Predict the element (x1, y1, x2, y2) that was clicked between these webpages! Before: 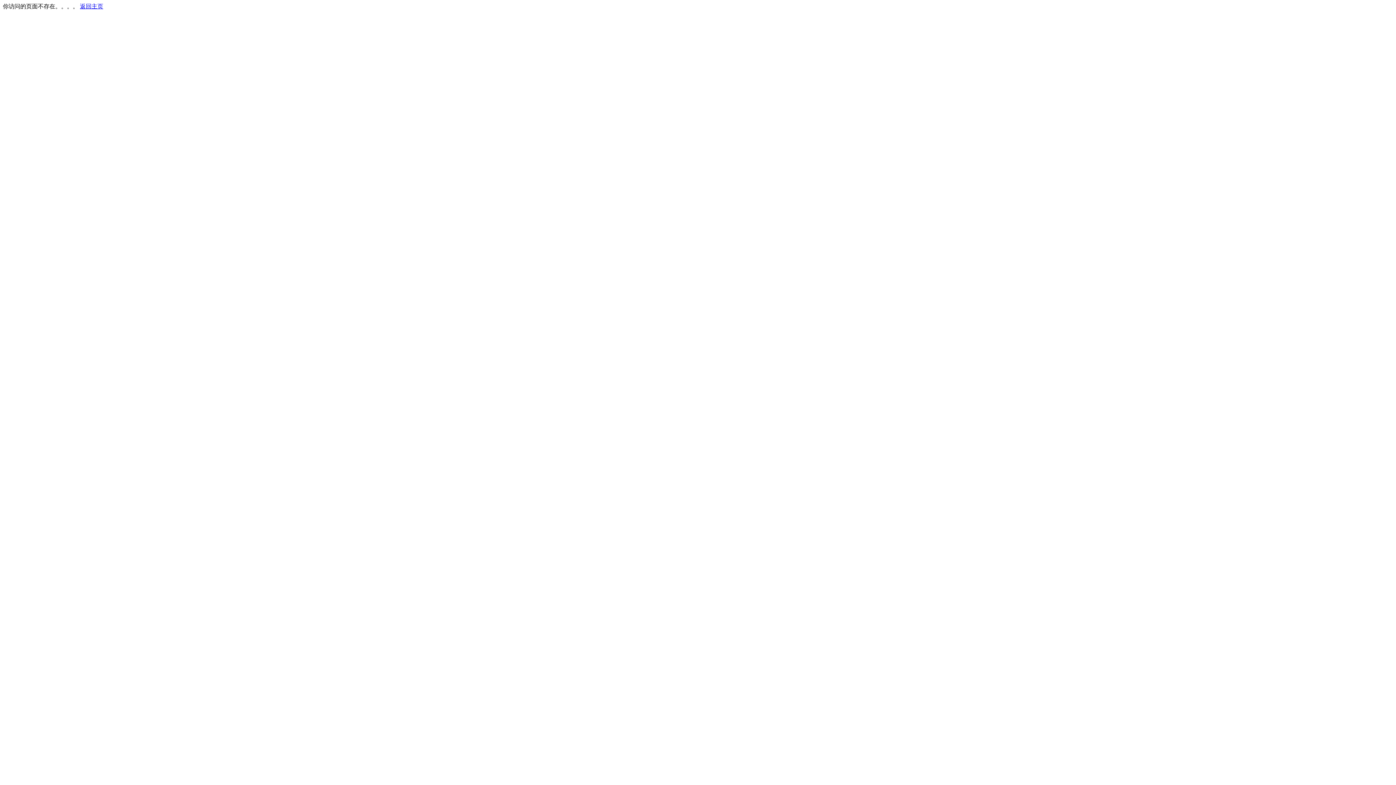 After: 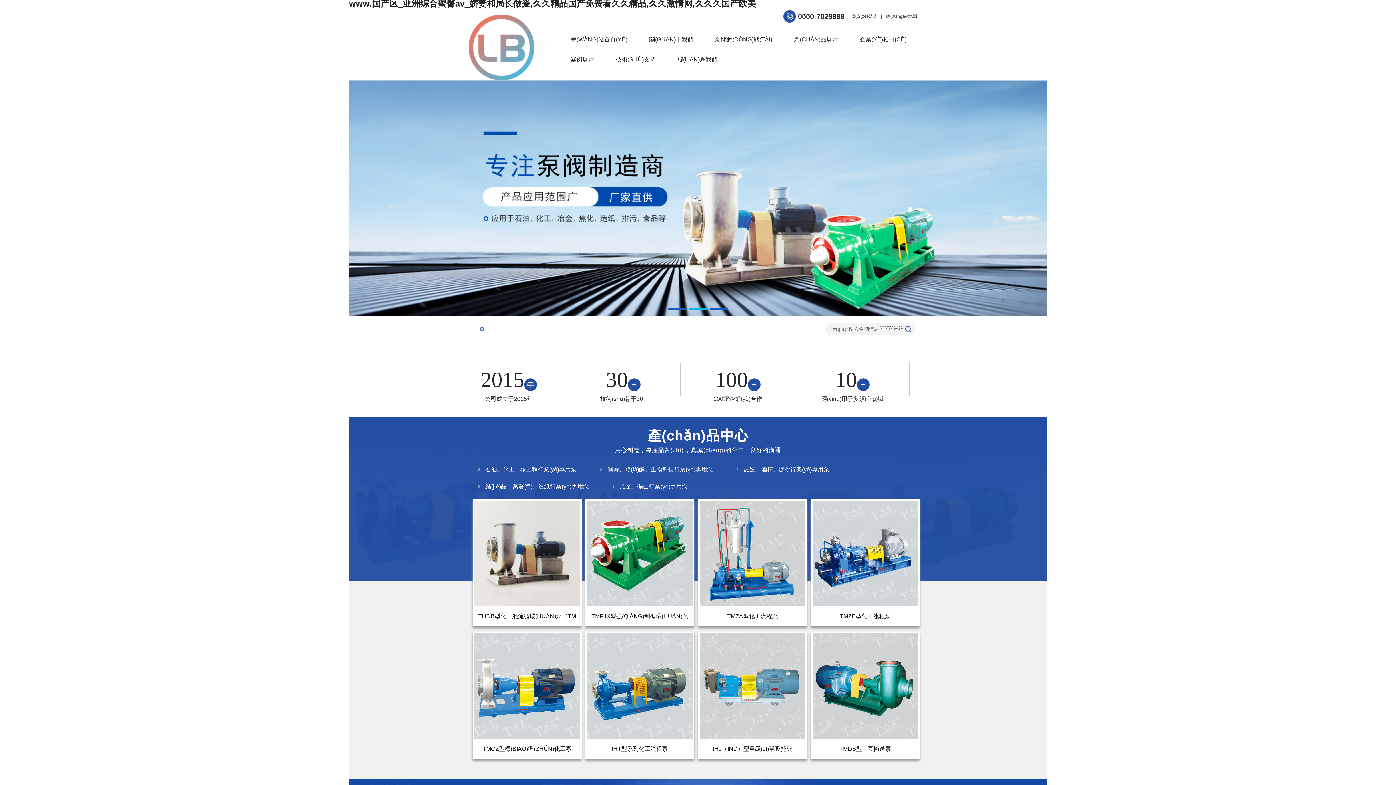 Action: bbox: (80, 3, 103, 9) label: 返回主页